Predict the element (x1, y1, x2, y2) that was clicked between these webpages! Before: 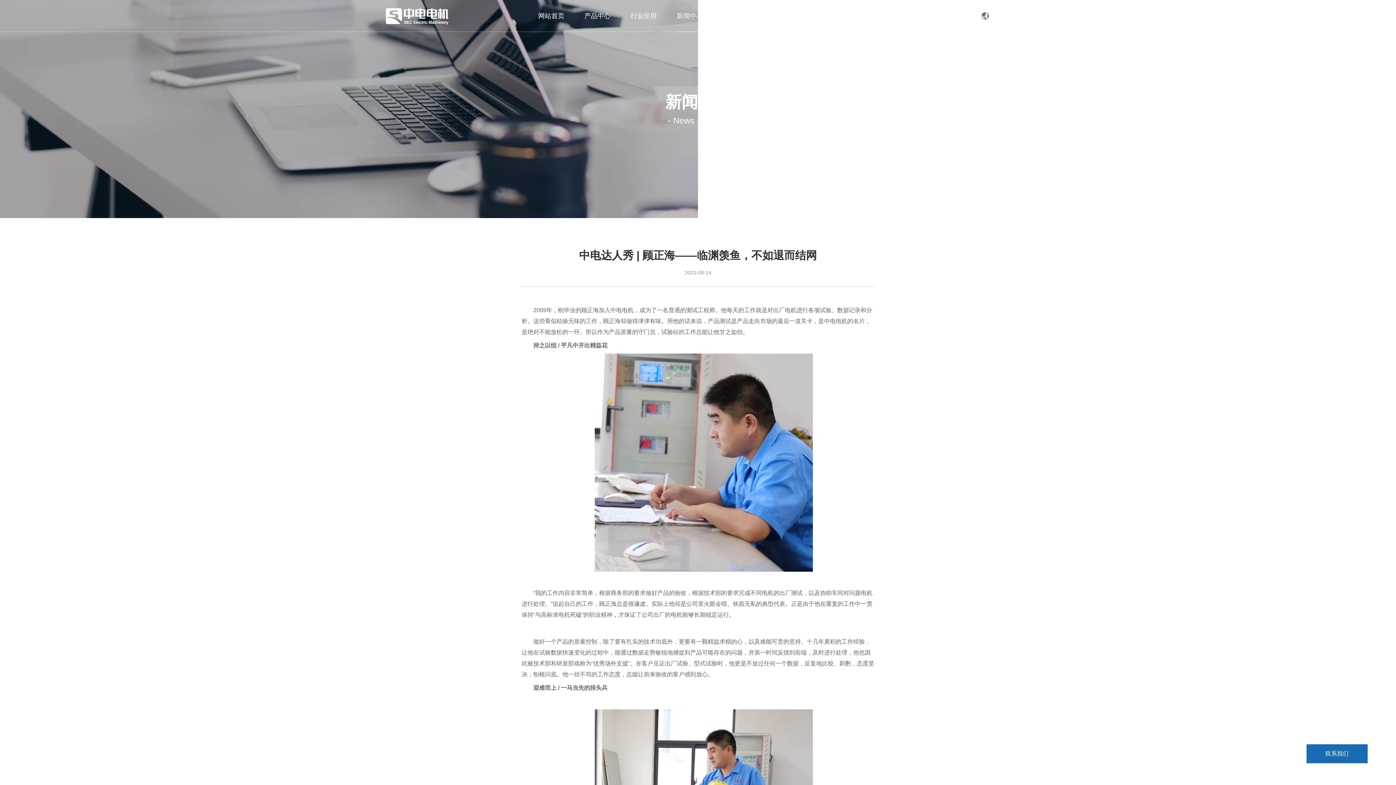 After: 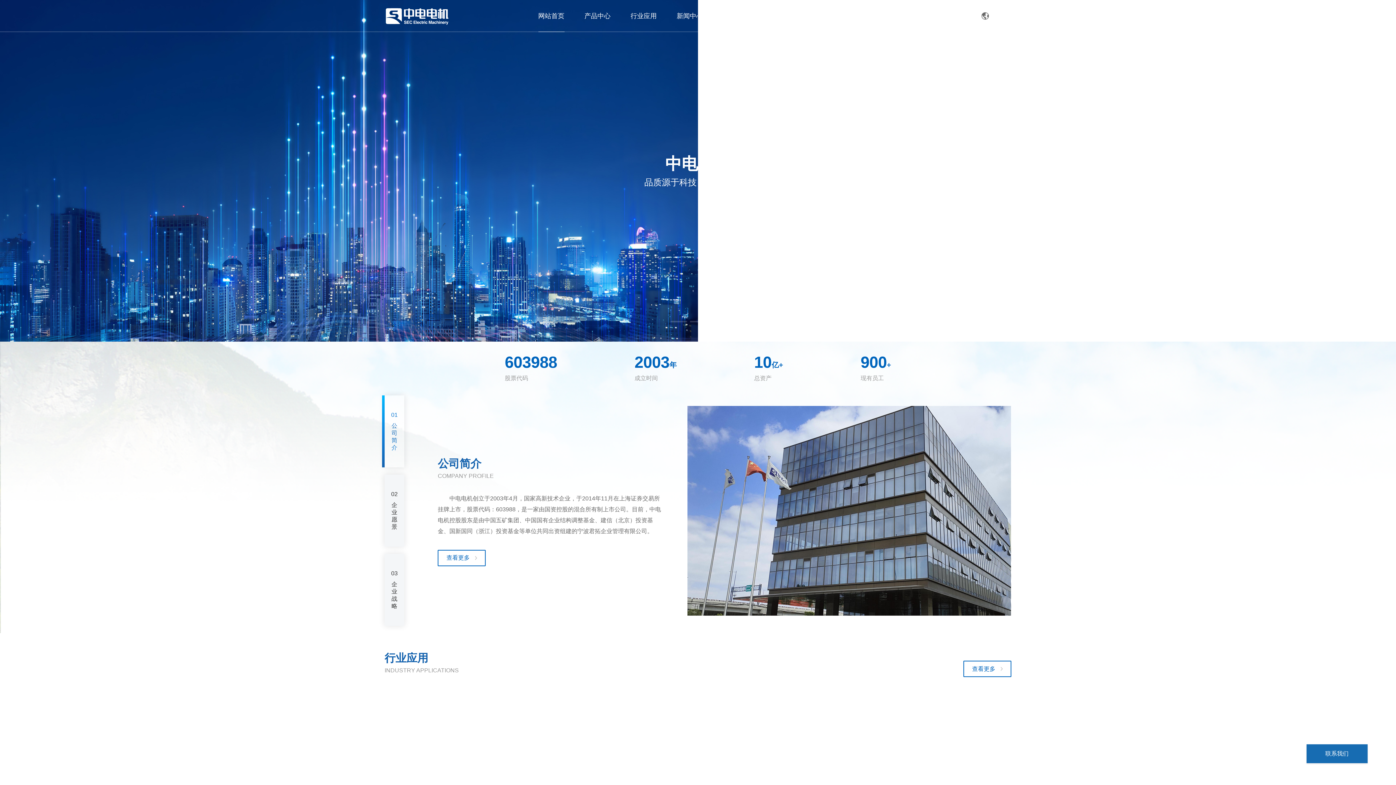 Action: bbox: (538, 0, 564, 32) label: 网站首页